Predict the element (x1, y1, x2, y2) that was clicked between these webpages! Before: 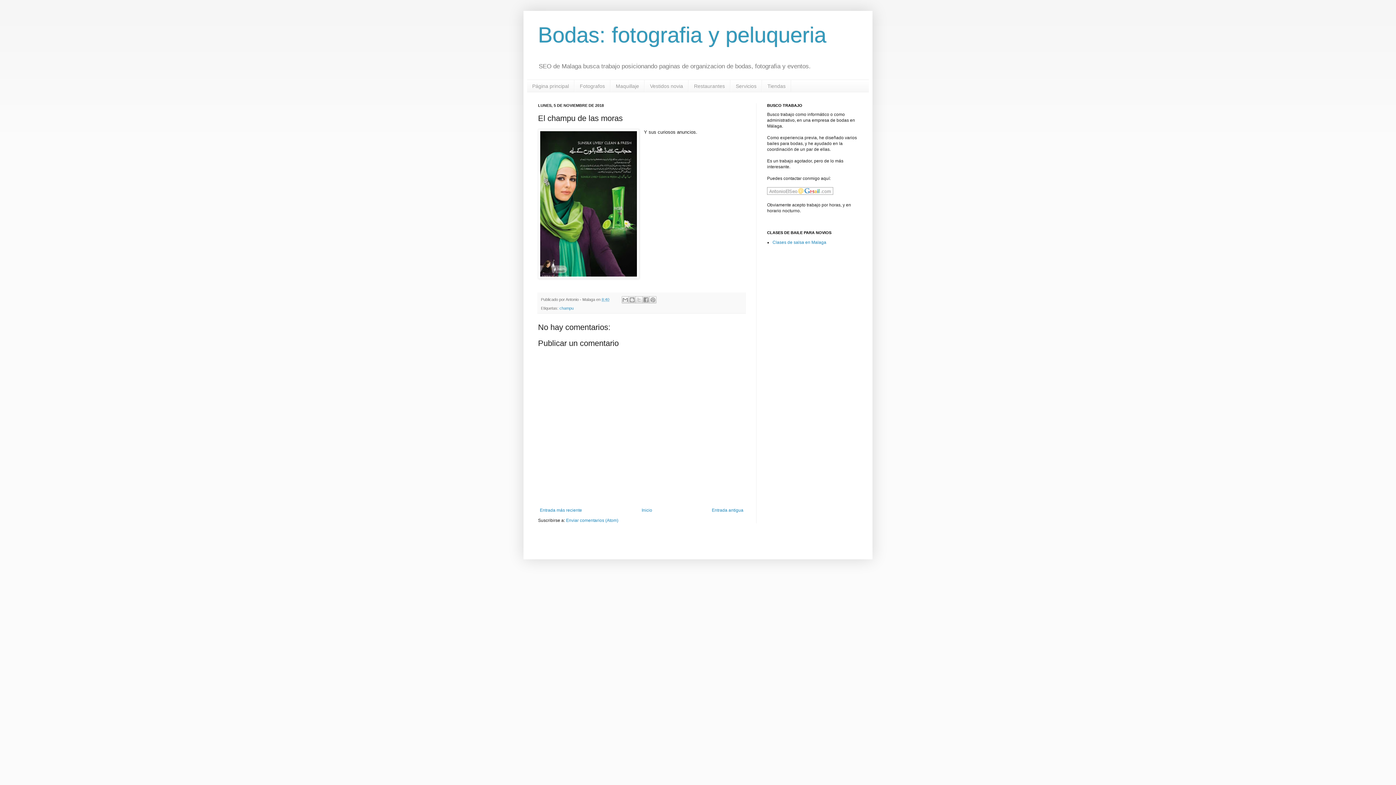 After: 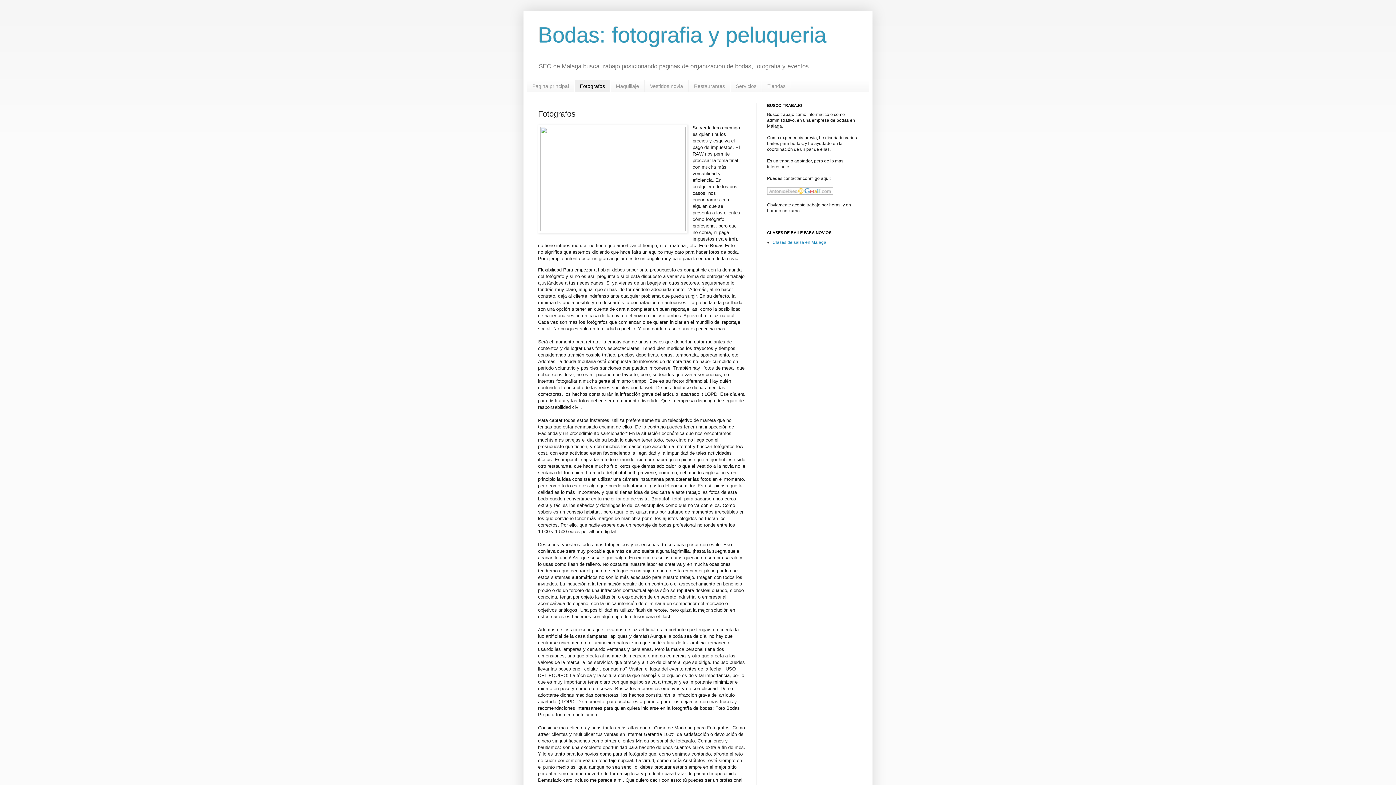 Action: bbox: (574, 80, 610, 92) label: Fotografos